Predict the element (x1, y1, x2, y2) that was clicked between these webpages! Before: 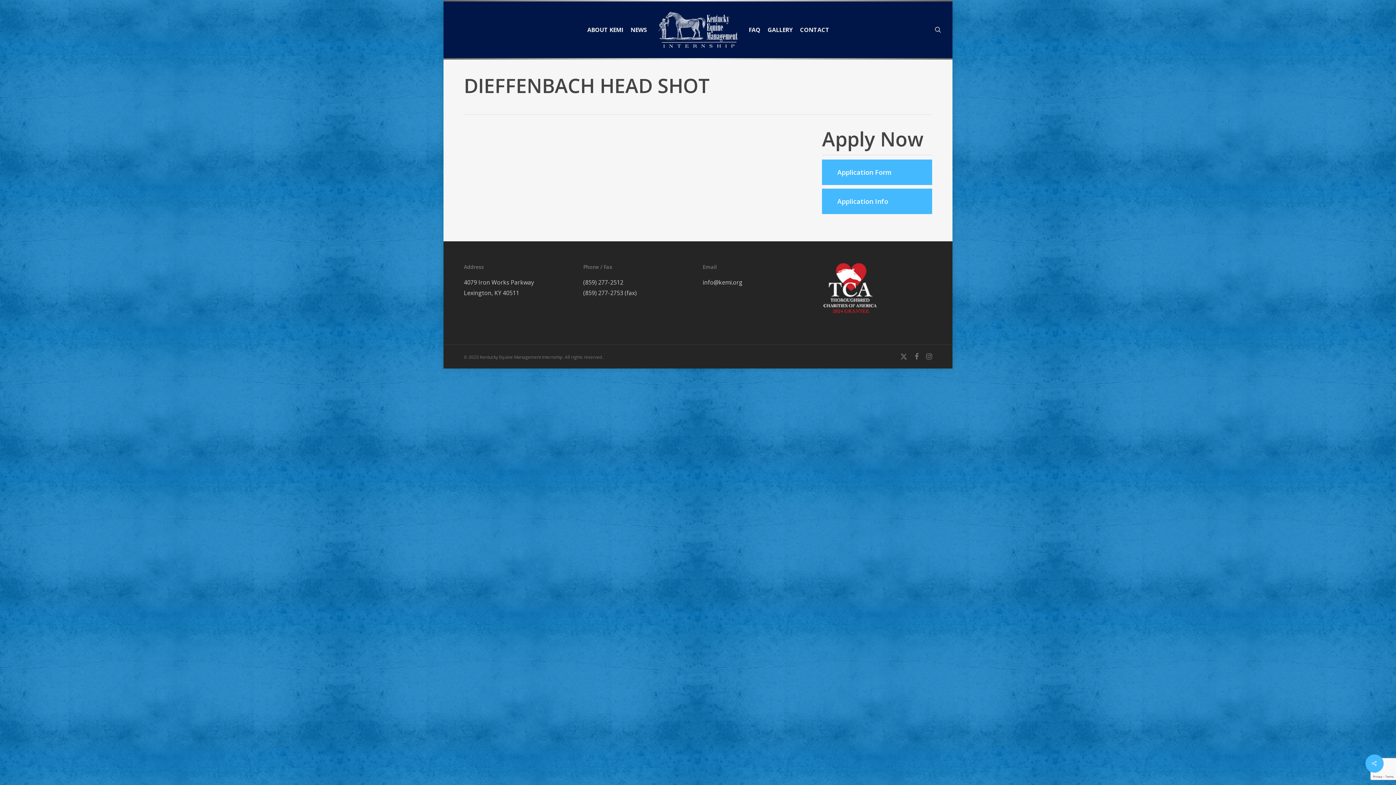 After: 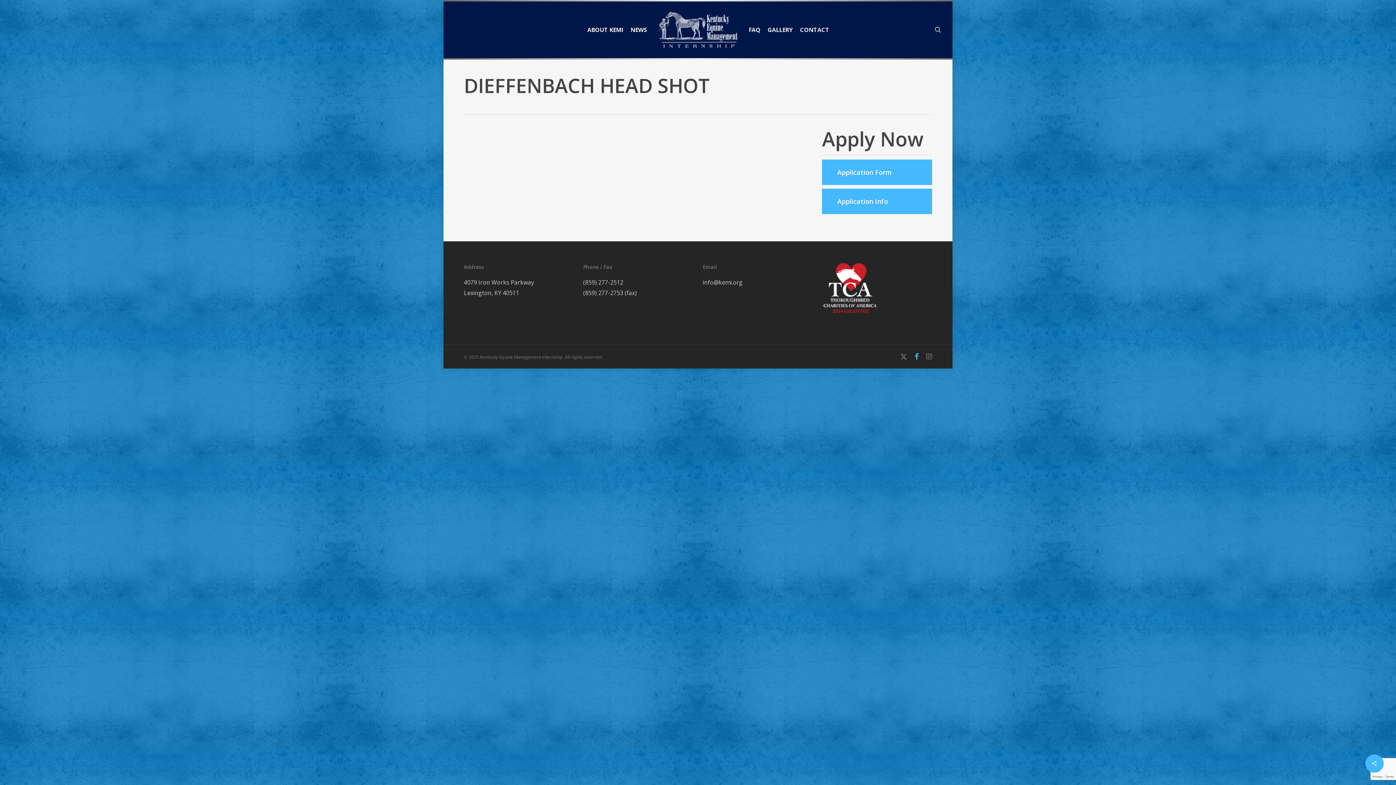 Action: bbox: (914, 352, 918, 361) label: facebook